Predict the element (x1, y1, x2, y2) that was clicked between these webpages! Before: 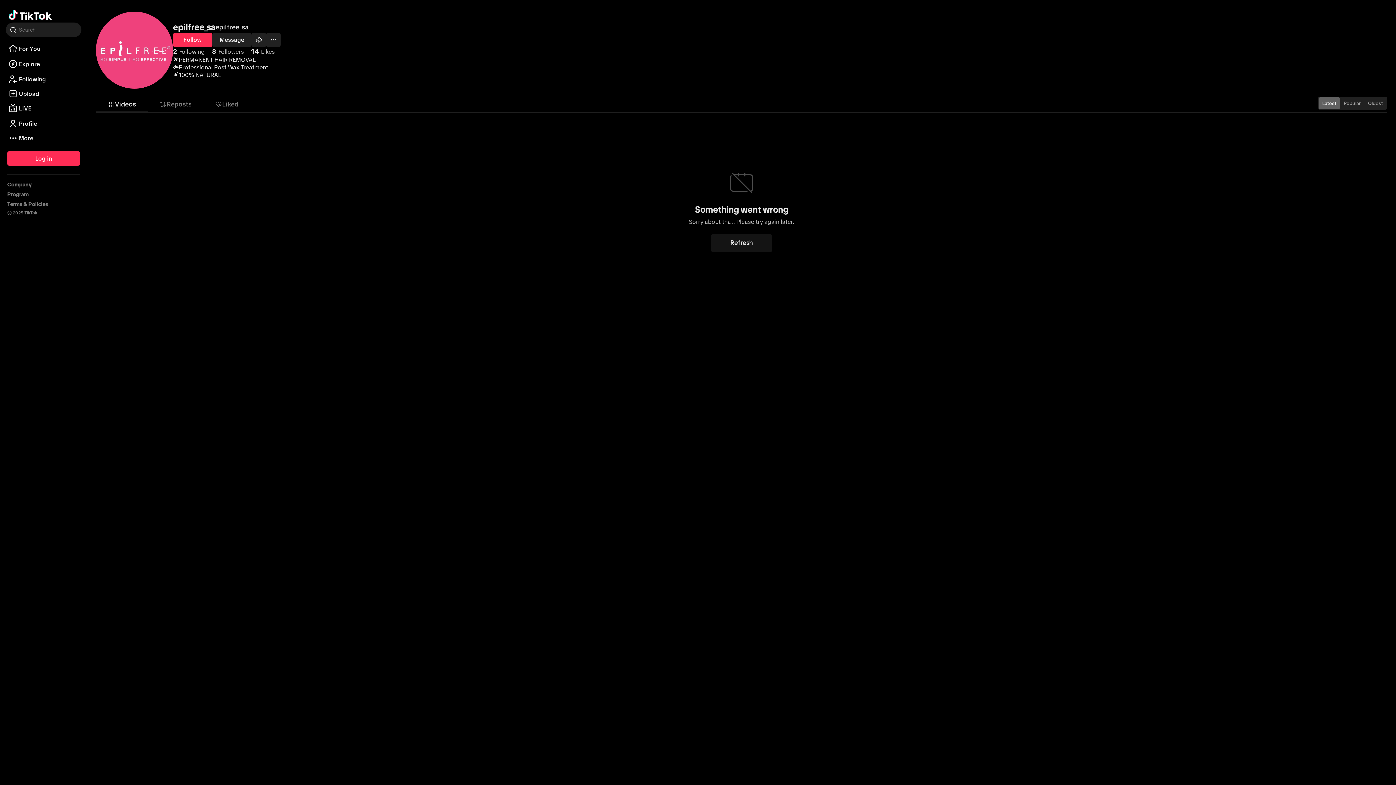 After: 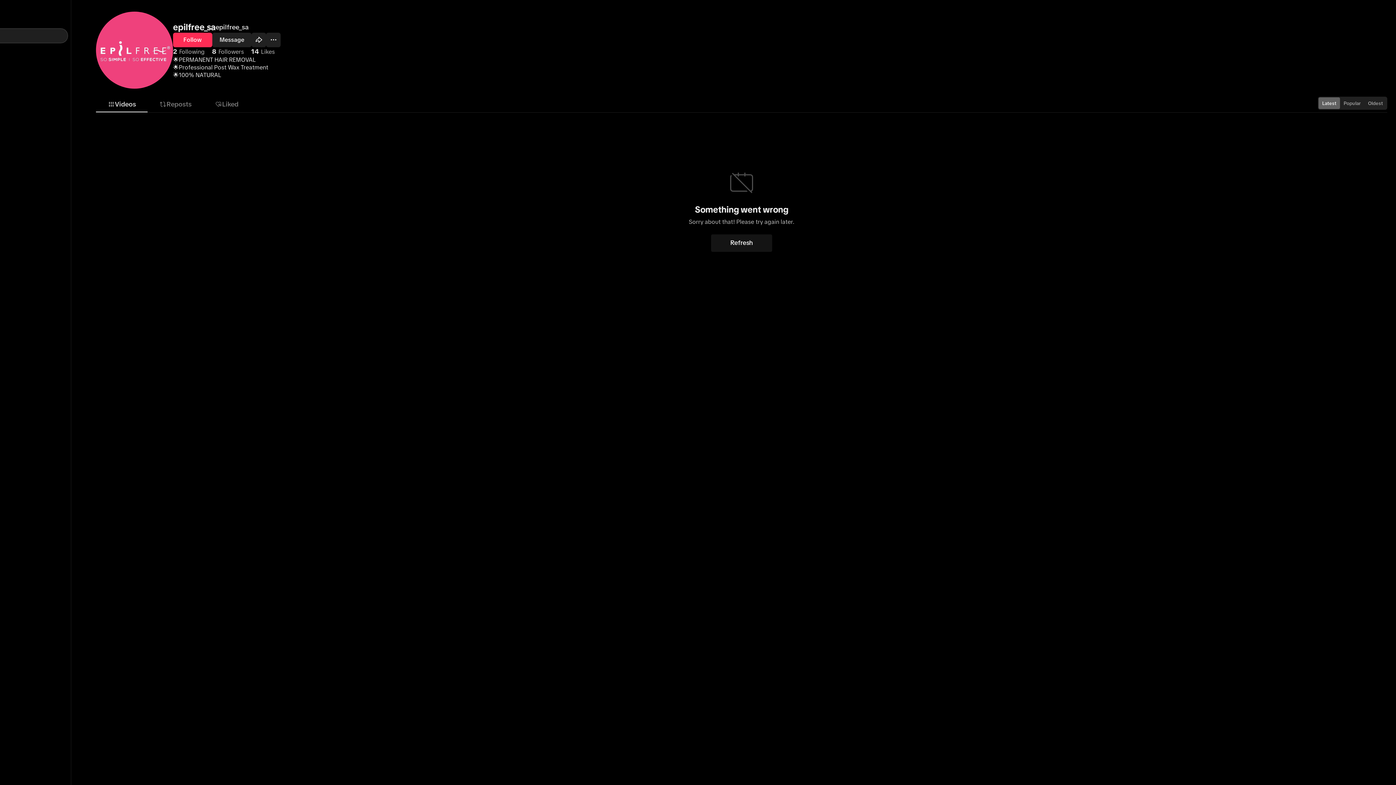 Action: label: Search bbox: (5, 22, 81, 37)